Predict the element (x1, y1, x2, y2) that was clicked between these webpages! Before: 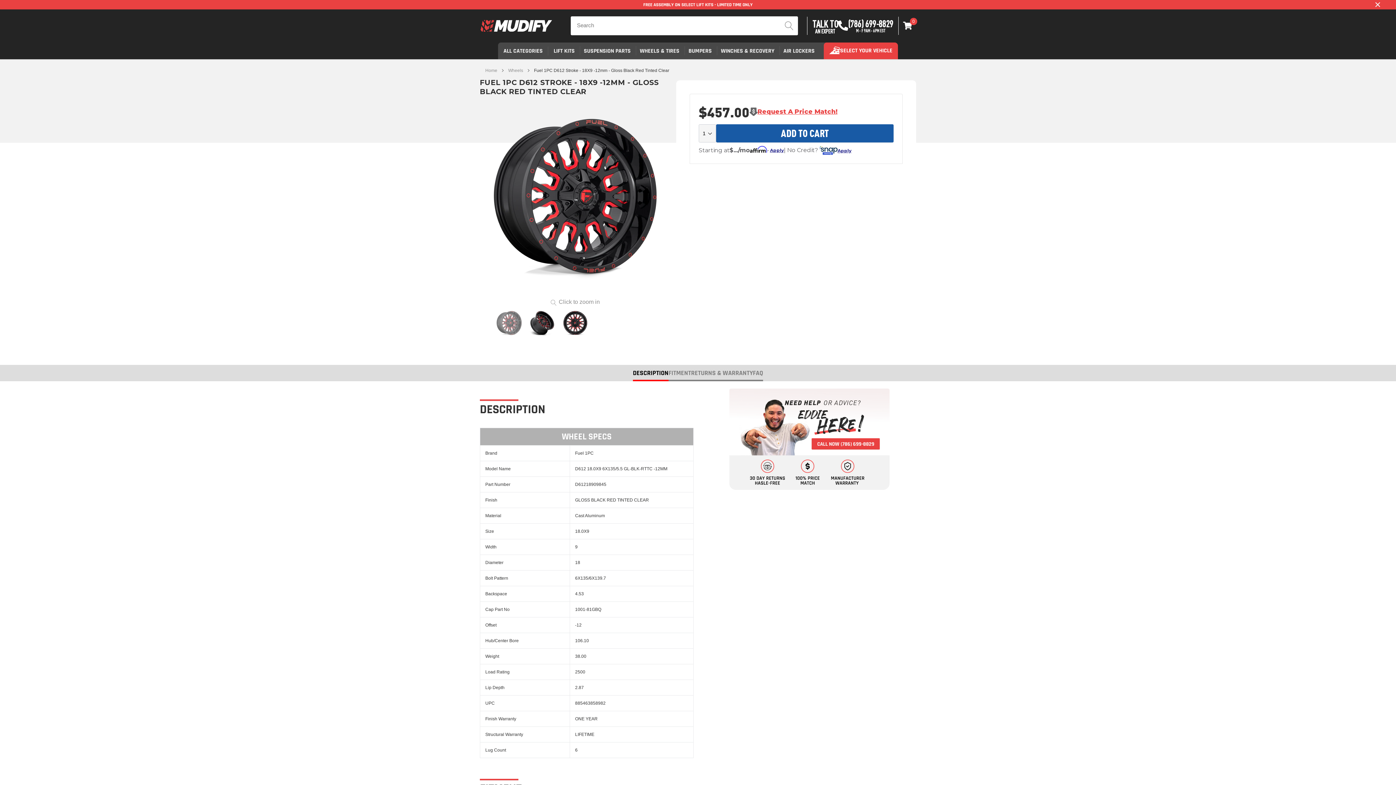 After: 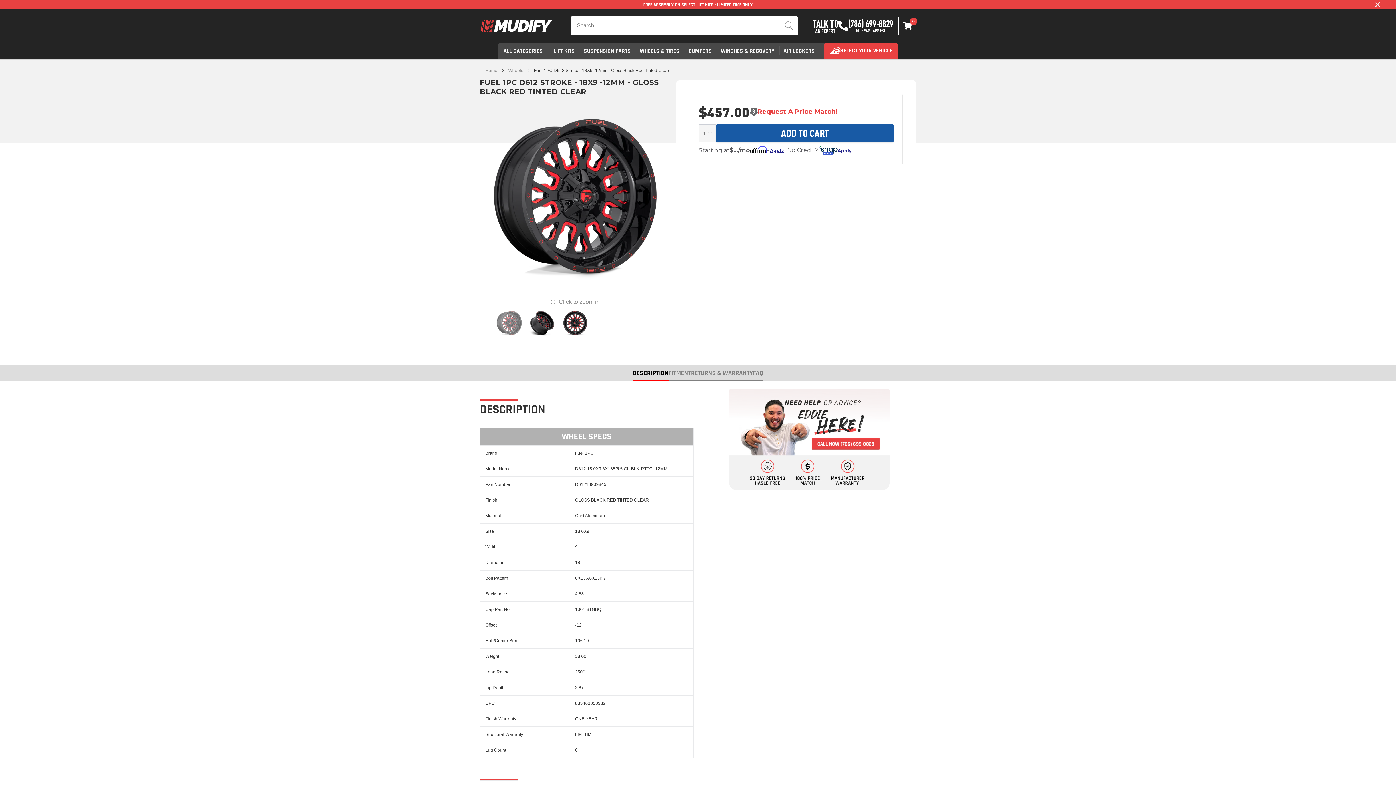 Action: bbox: (809, 18, 897, 33) label: TALK TO
AN EXPERT

(786) 699-8829

M - F 9AM - 6PM EST